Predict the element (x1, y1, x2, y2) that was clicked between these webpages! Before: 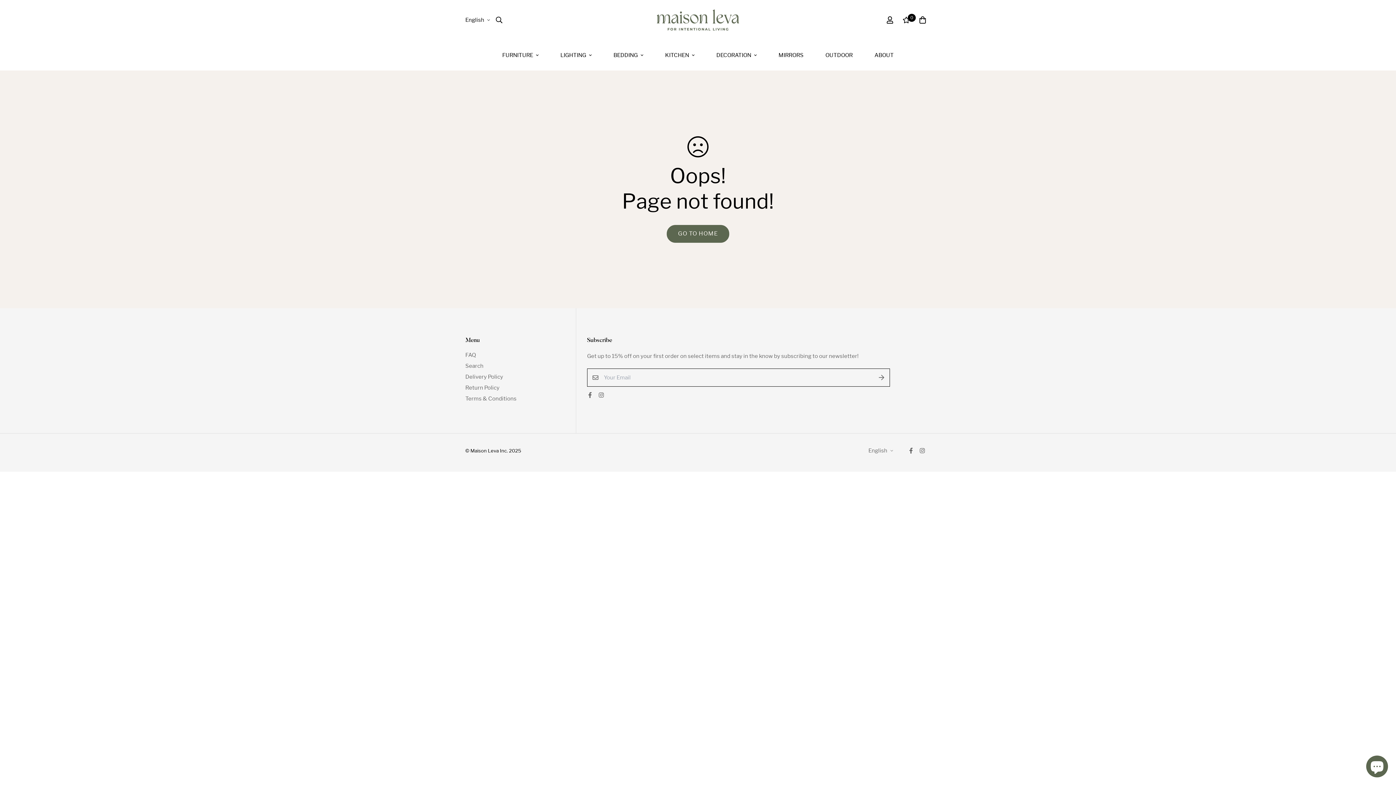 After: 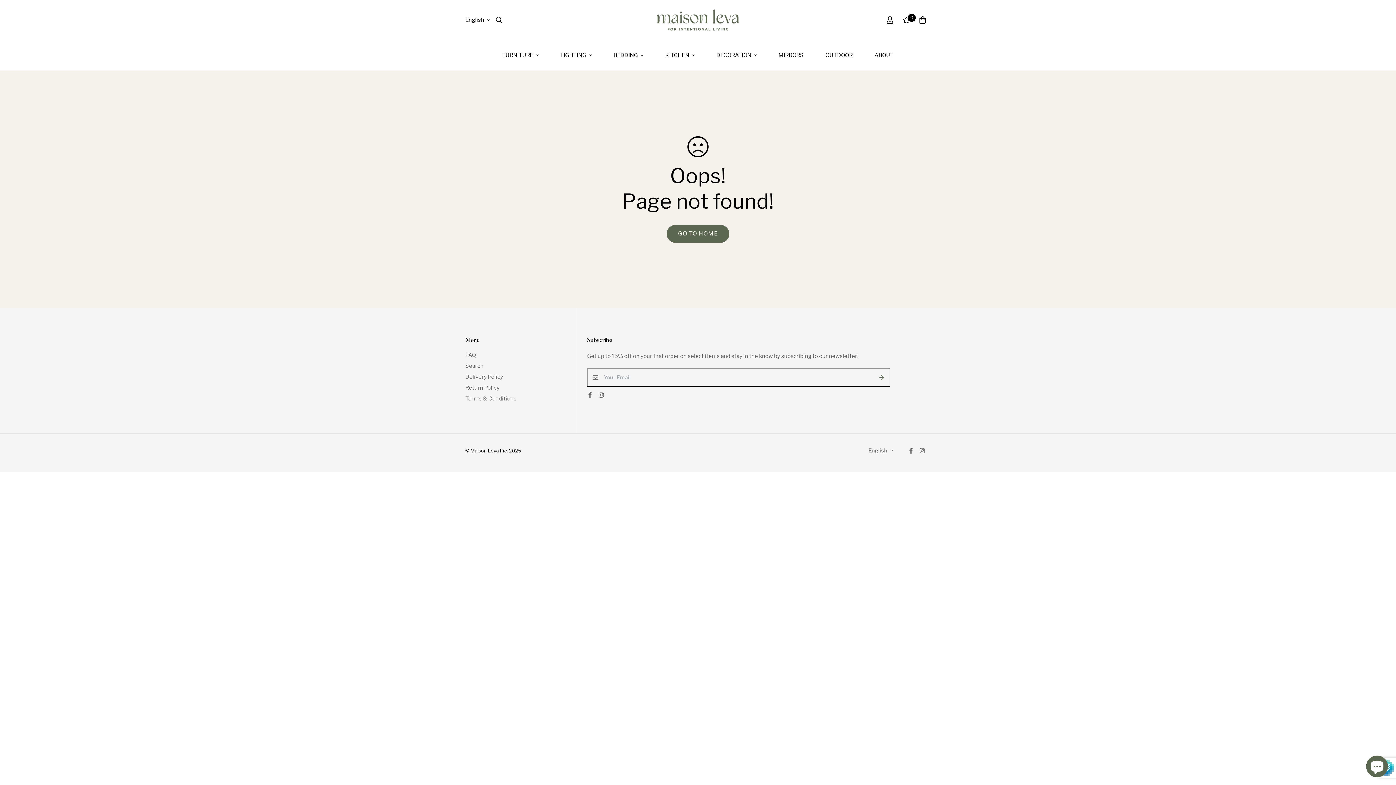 Action: bbox: (873, 368, 890, 386)